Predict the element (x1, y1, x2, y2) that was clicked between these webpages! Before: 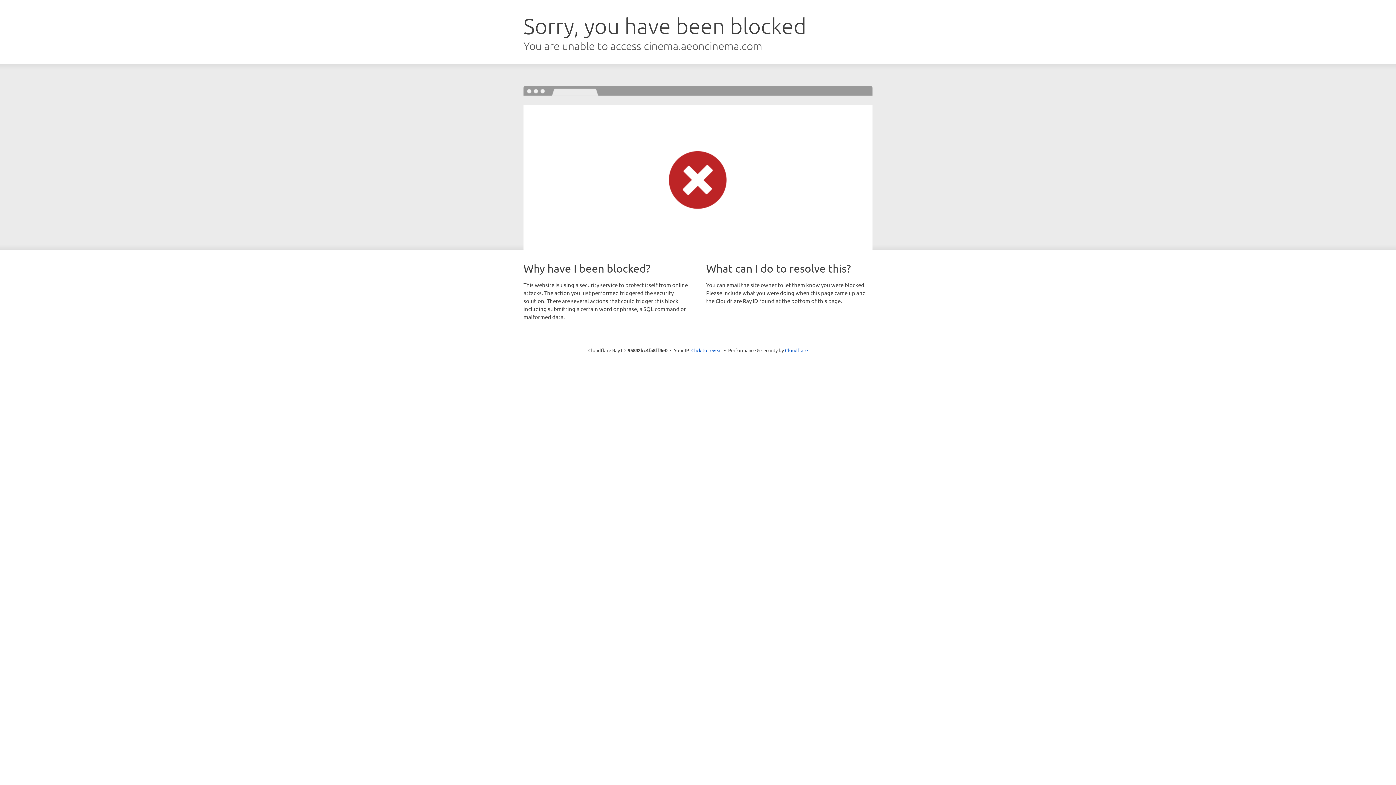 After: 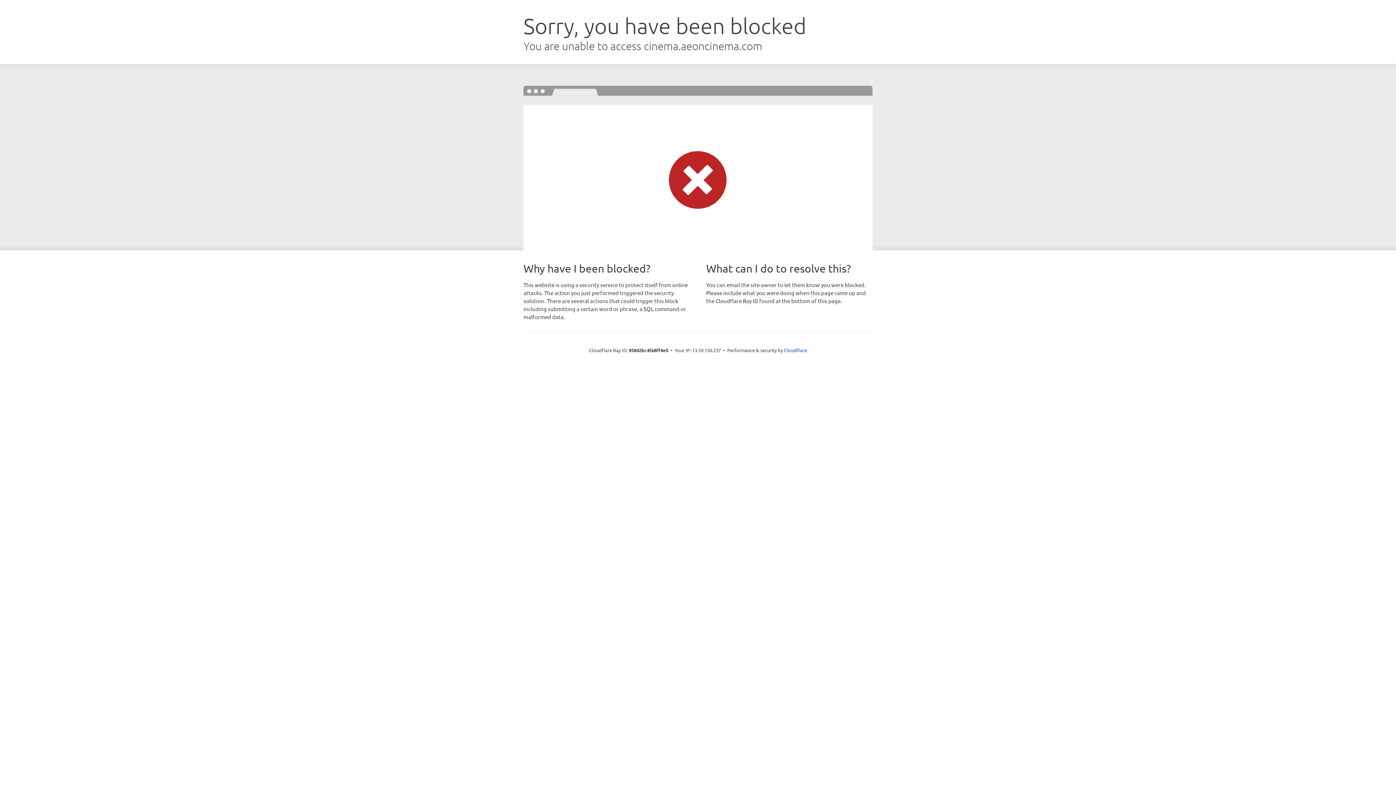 Action: bbox: (691, 346, 722, 353) label: Click to reveal